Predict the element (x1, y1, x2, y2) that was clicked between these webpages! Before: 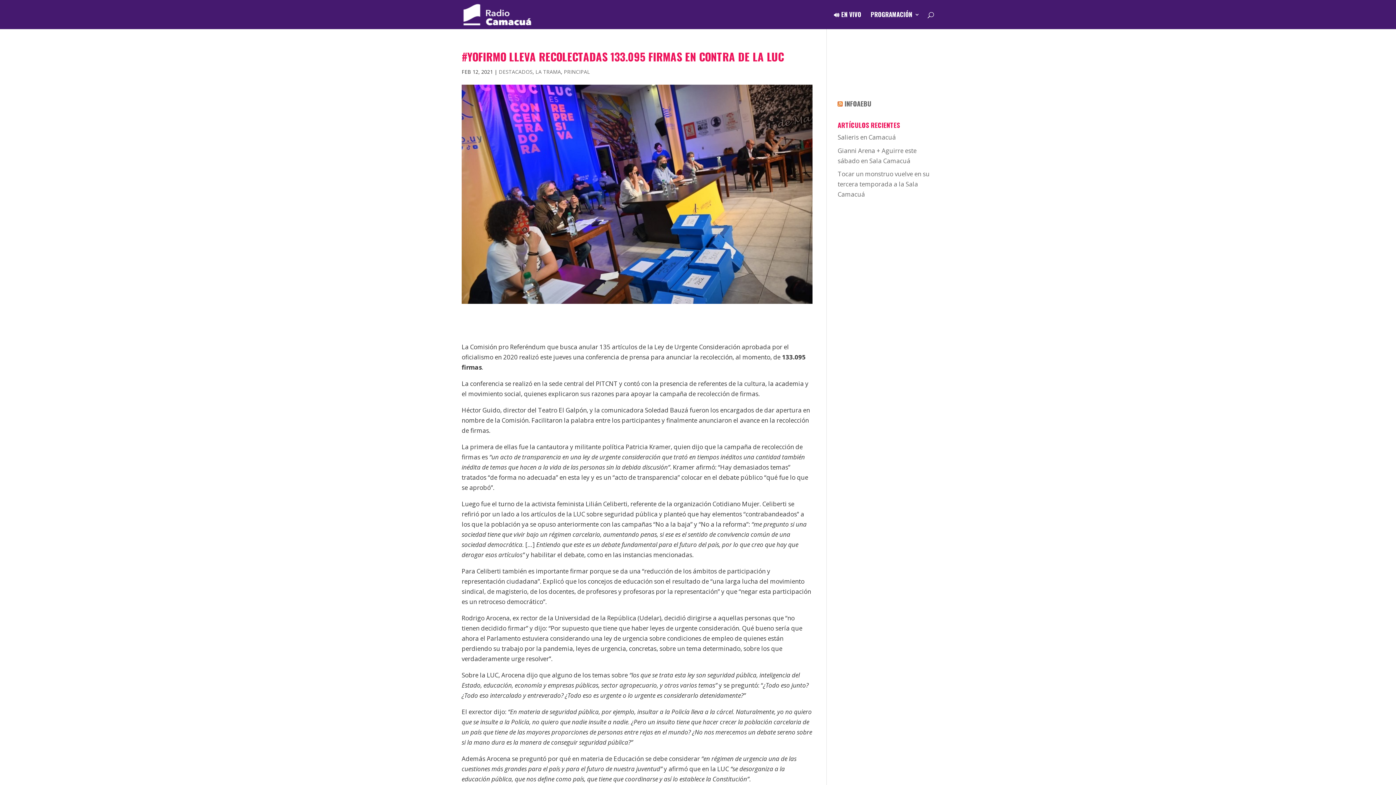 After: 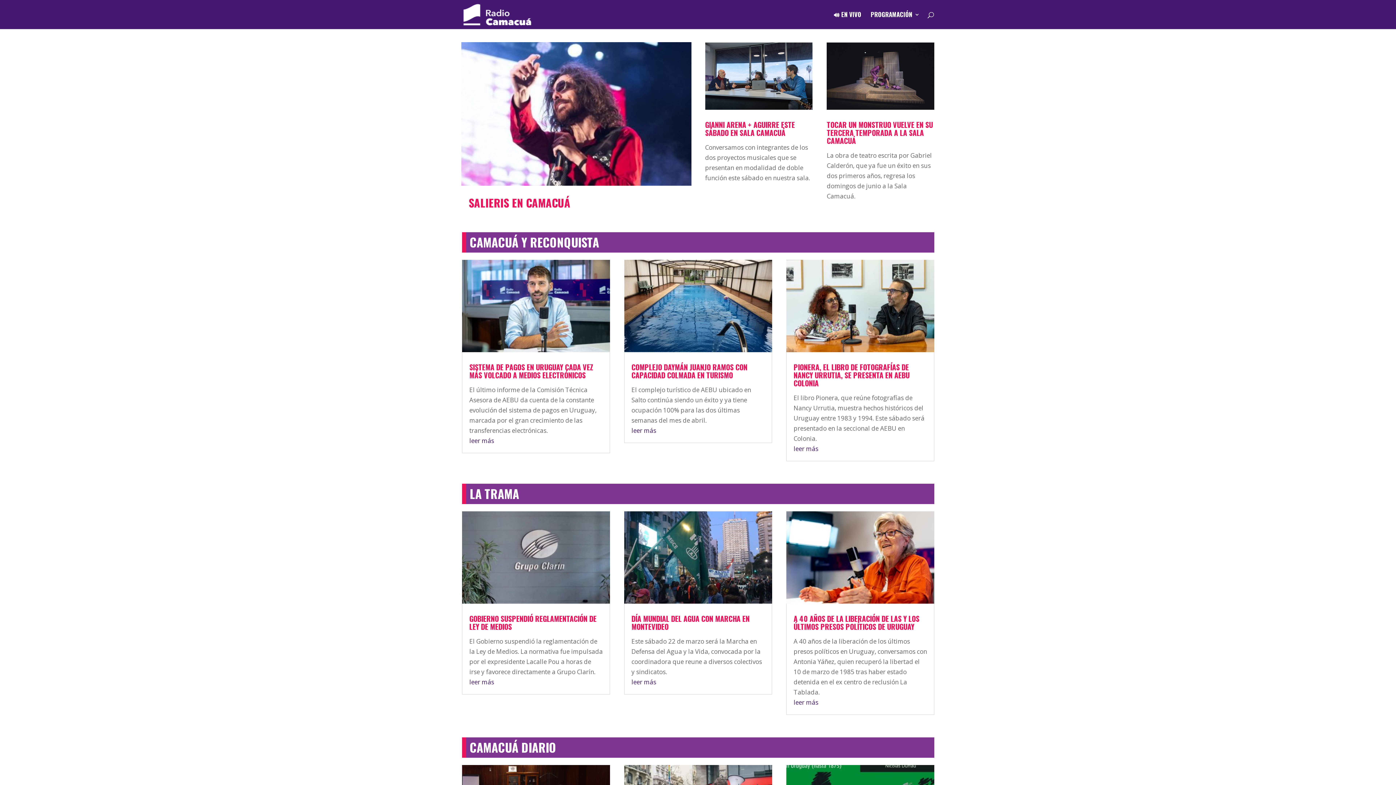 Action: bbox: (463, 9, 532, 18)